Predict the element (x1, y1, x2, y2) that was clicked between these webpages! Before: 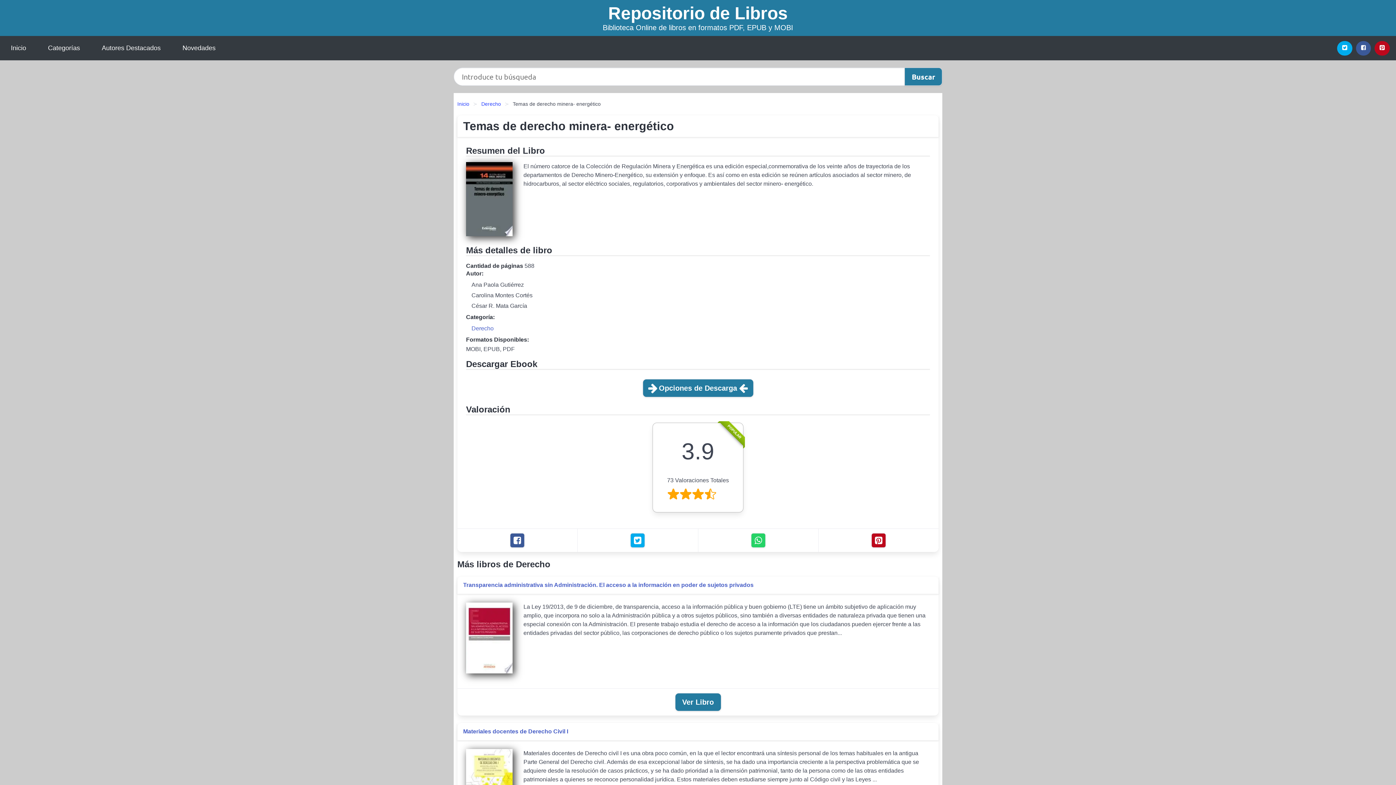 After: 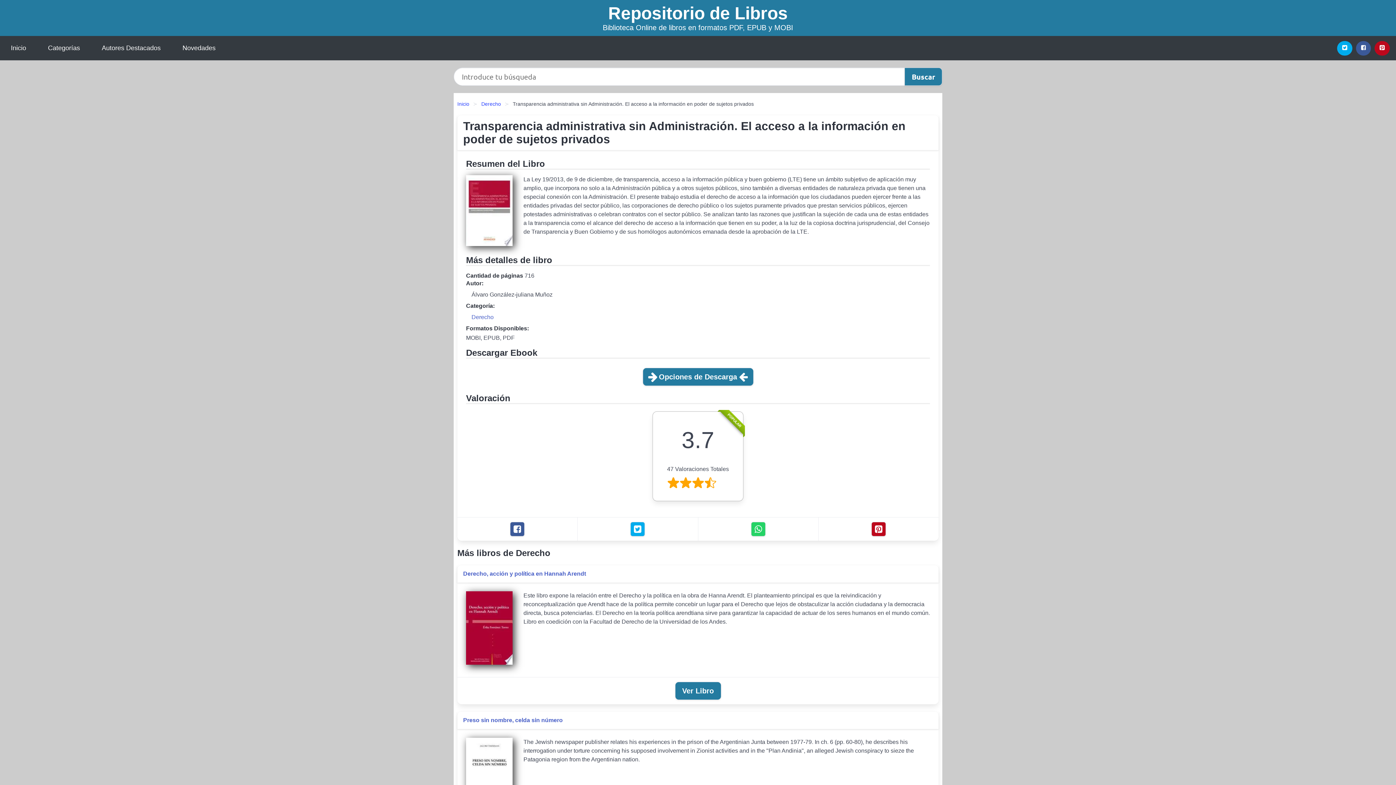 Action: bbox: (463, 581, 753, 589) label: Transparencia administrativa sin Administración. El acceso a la información en poder de sujetos privados